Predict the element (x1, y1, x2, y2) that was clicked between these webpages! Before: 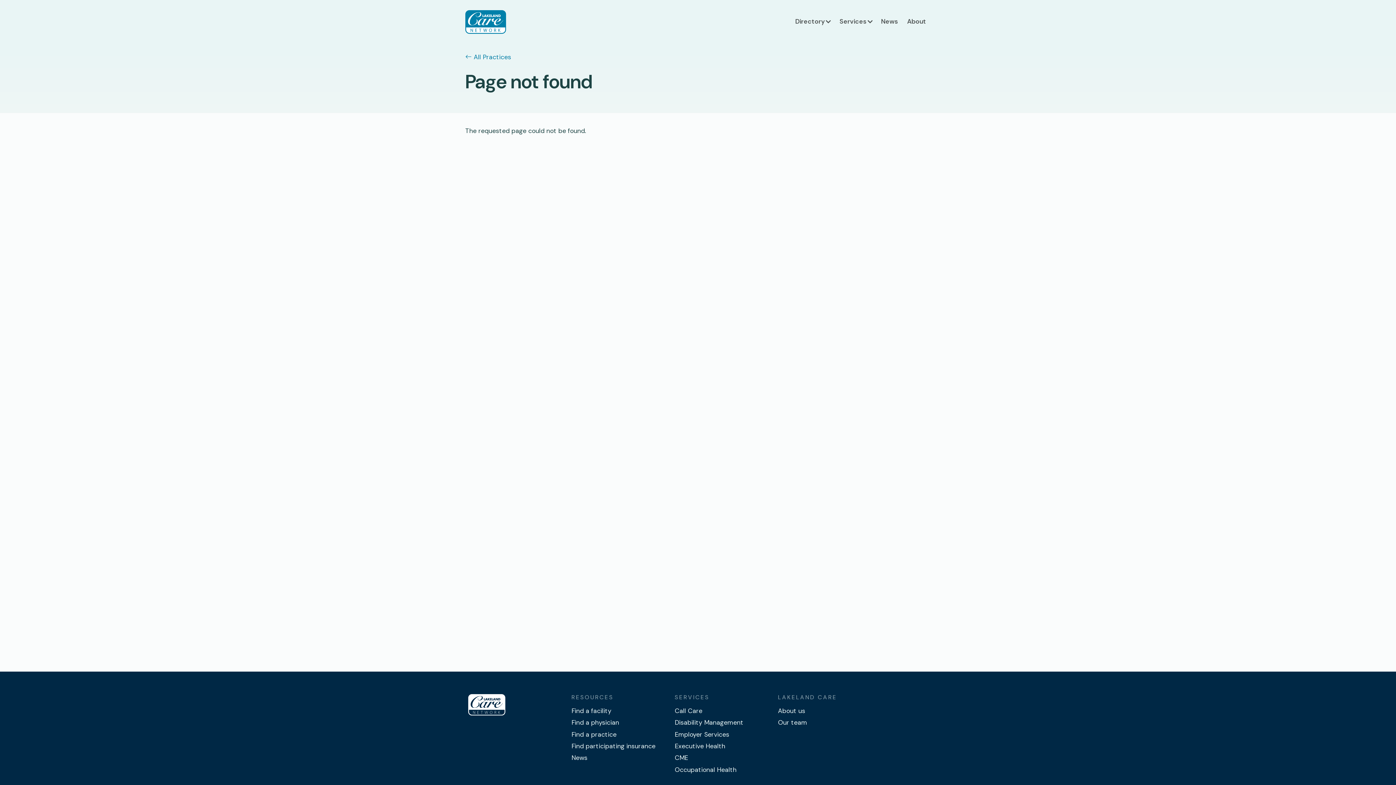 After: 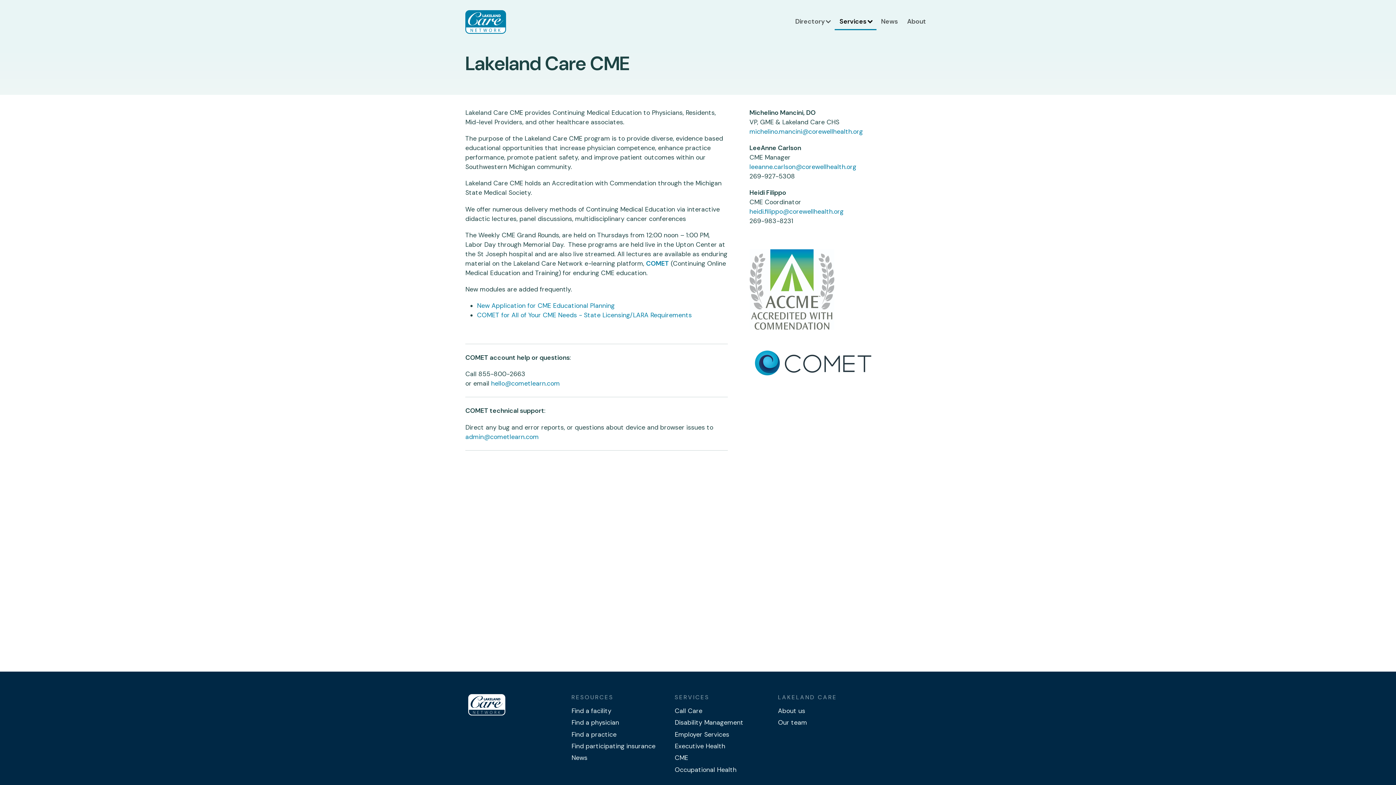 Action: bbox: (674, 752, 778, 764) label: CME